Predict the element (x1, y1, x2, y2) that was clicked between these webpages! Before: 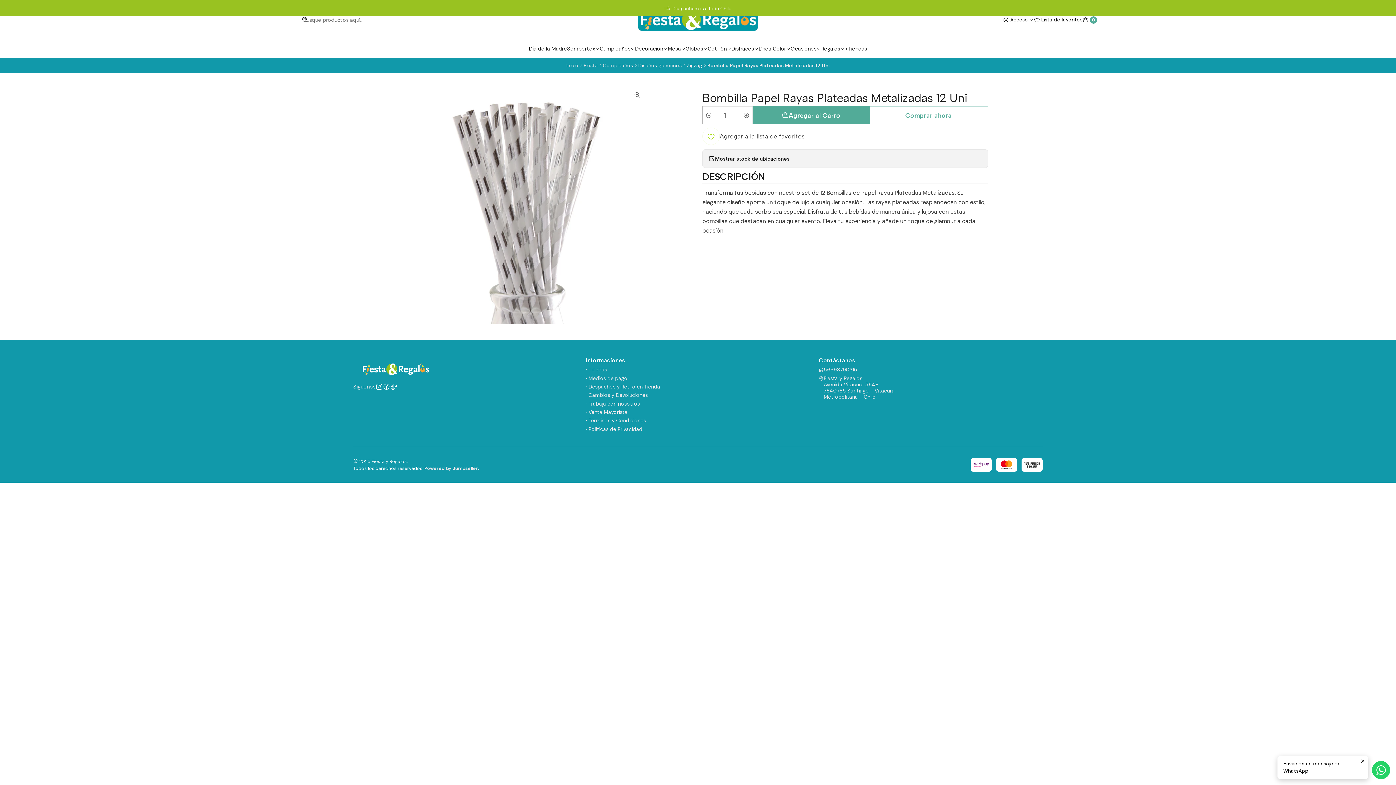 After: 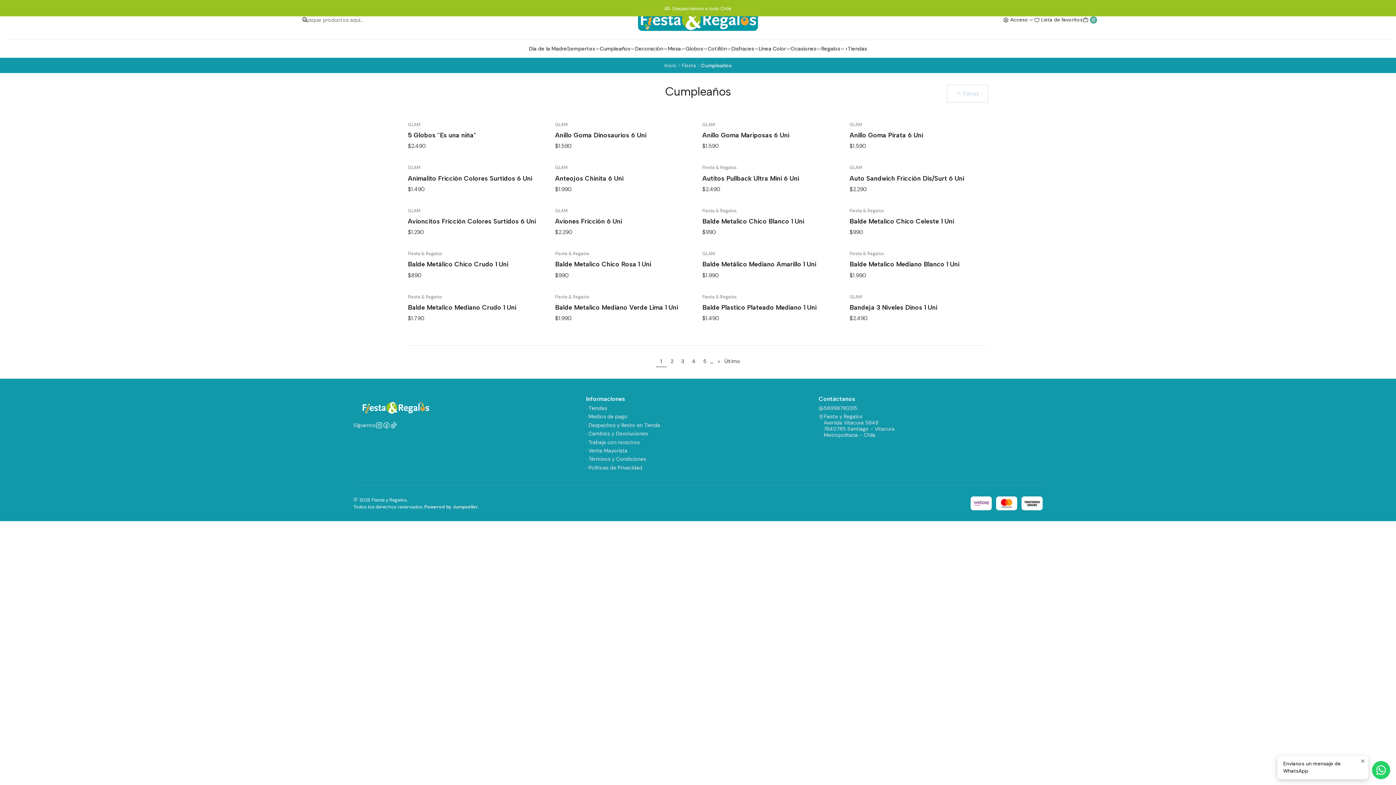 Action: bbox: (603, 63, 633, 67) label: Cumpleaños